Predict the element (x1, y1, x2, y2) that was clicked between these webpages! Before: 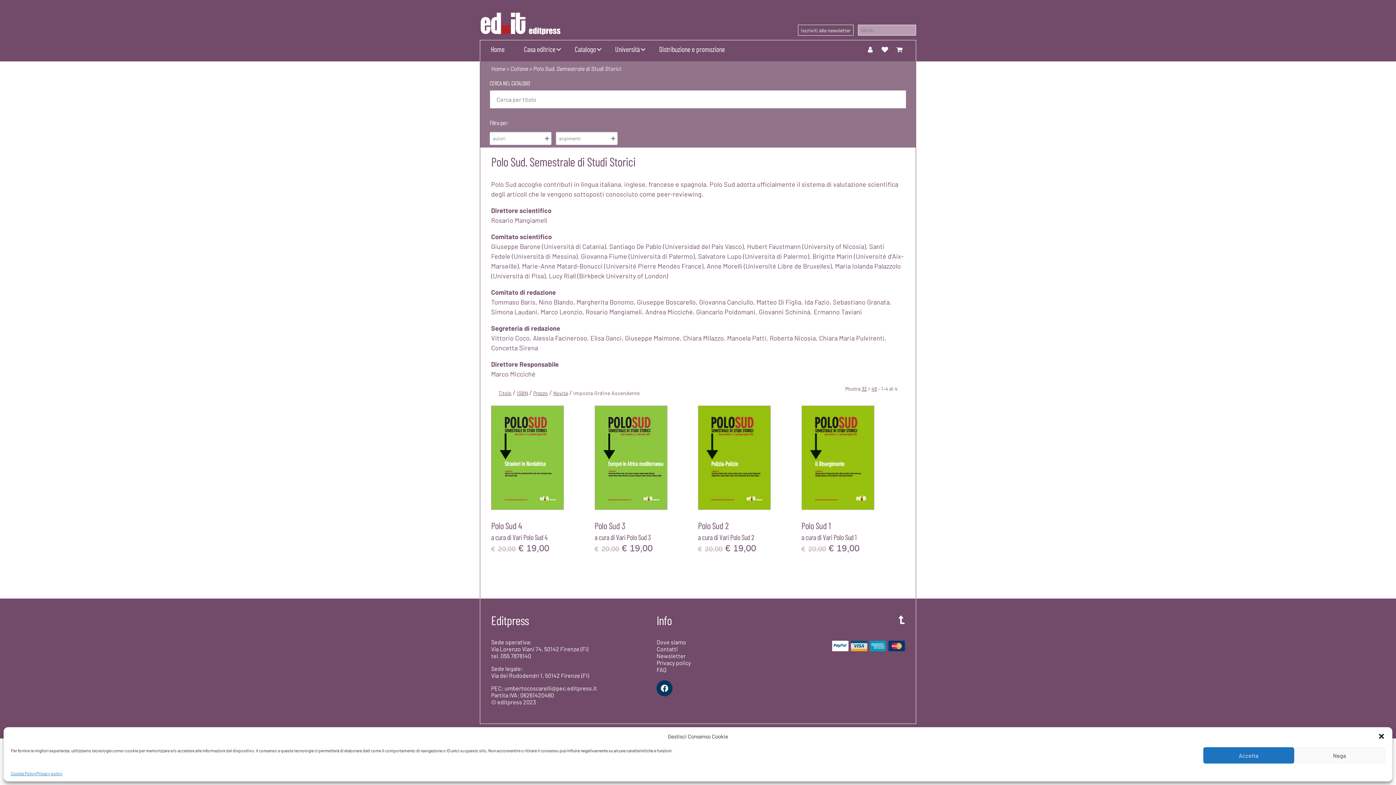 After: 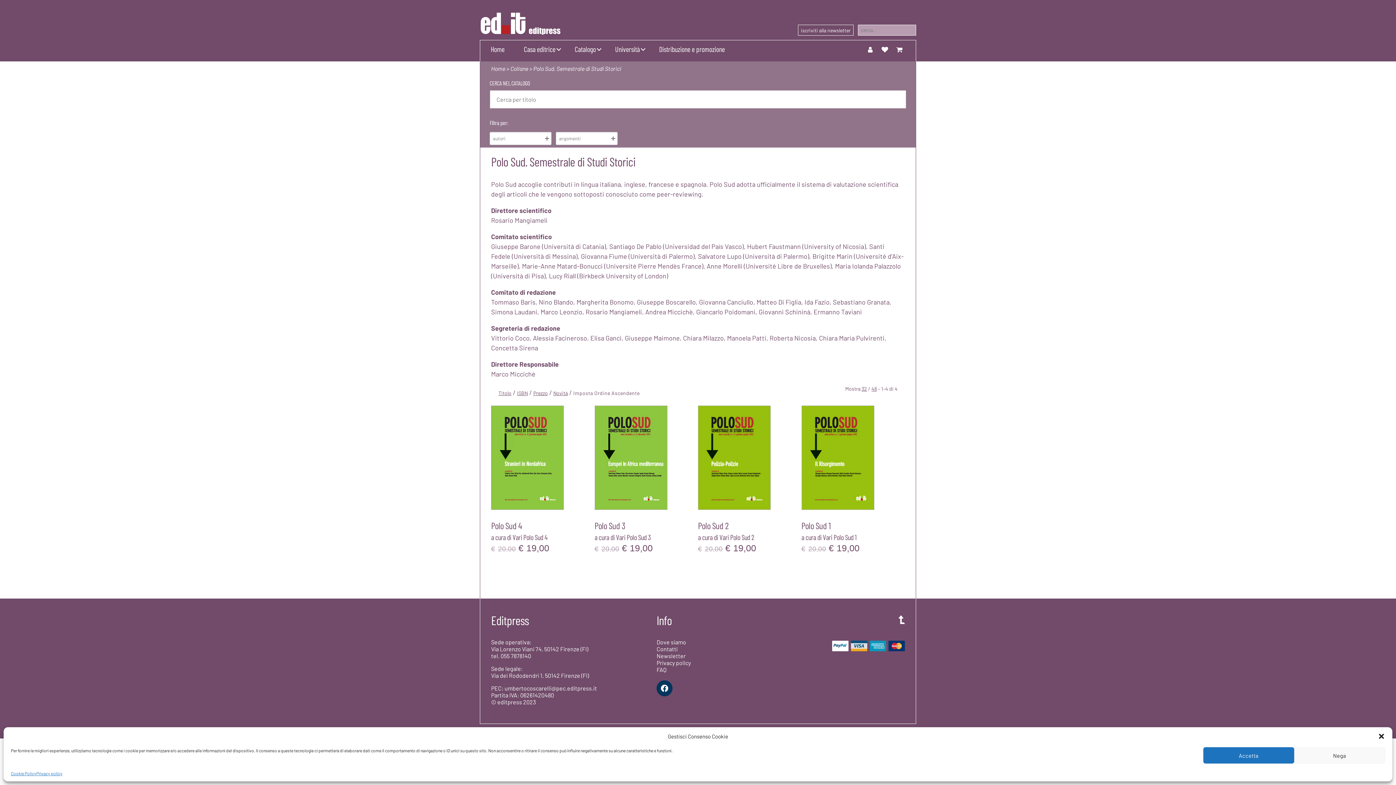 Action: bbox: (533, 390, 548, 396) label: Prezzo